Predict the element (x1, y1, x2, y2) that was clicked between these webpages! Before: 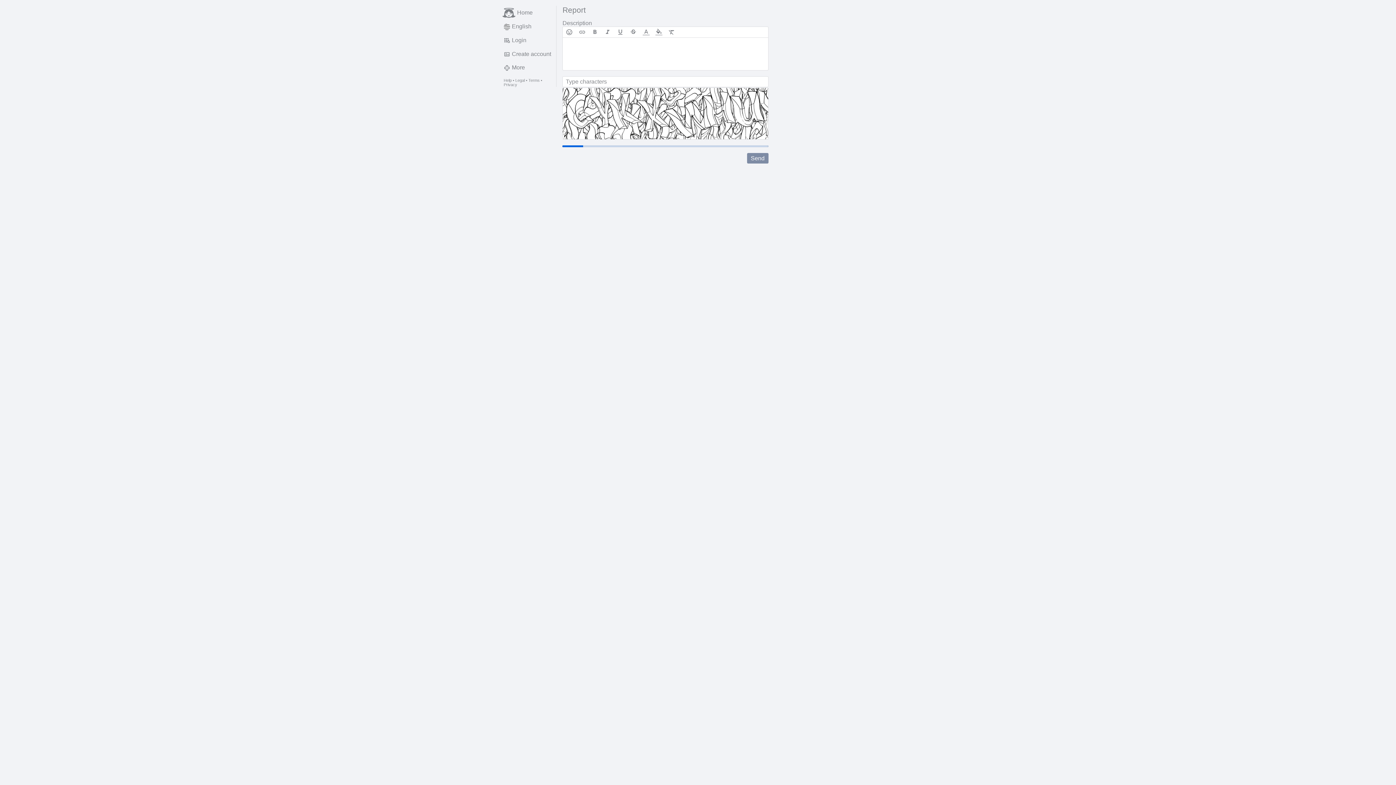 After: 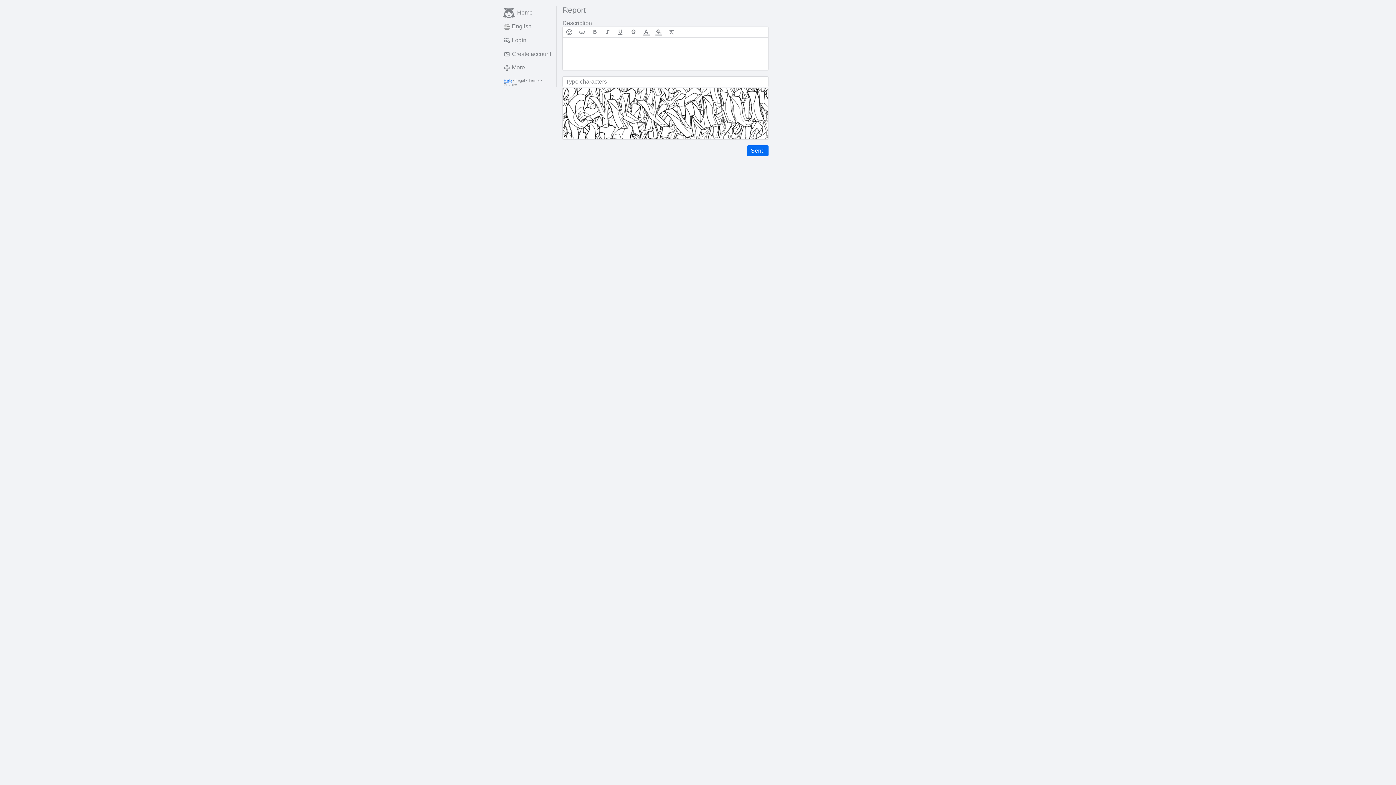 Action: bbox: (503, 78, 511, 82) label: Help